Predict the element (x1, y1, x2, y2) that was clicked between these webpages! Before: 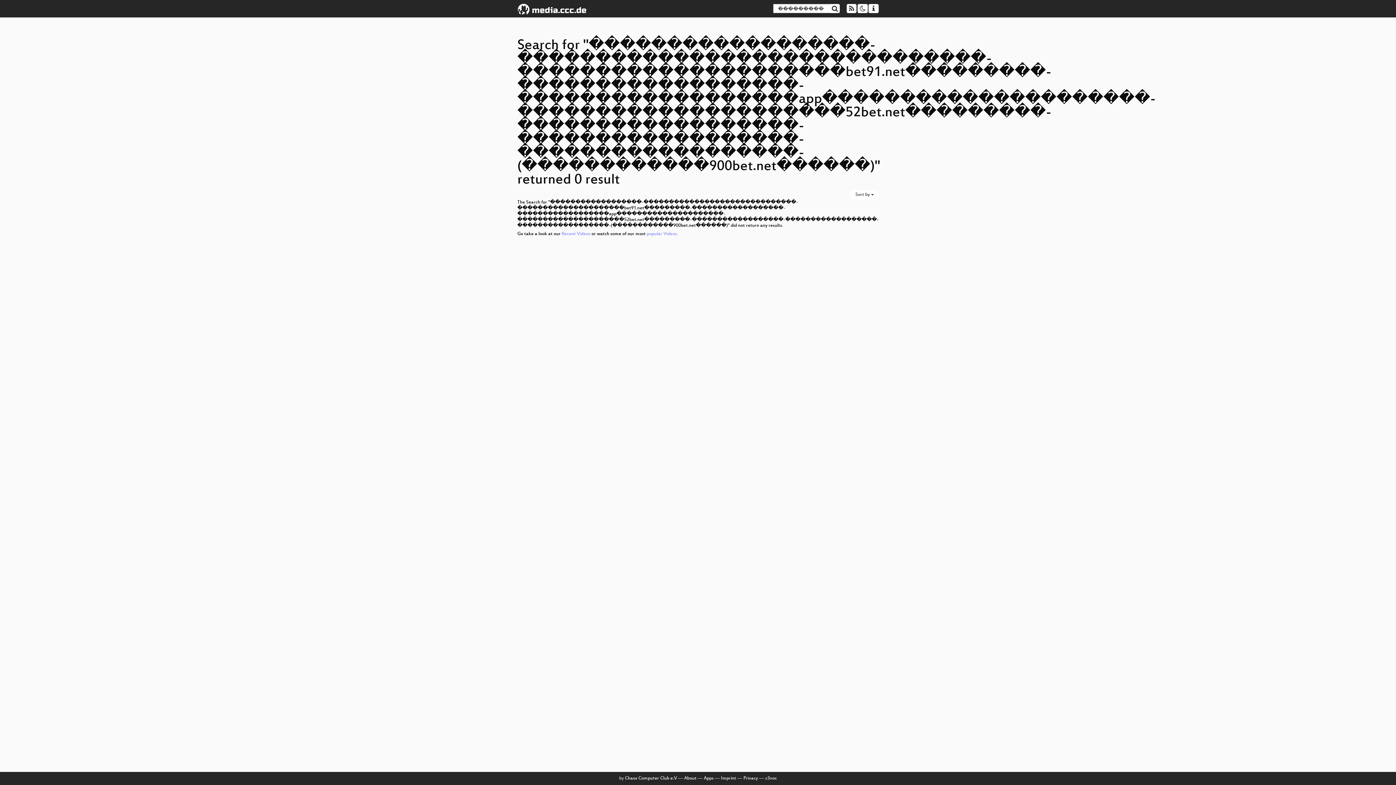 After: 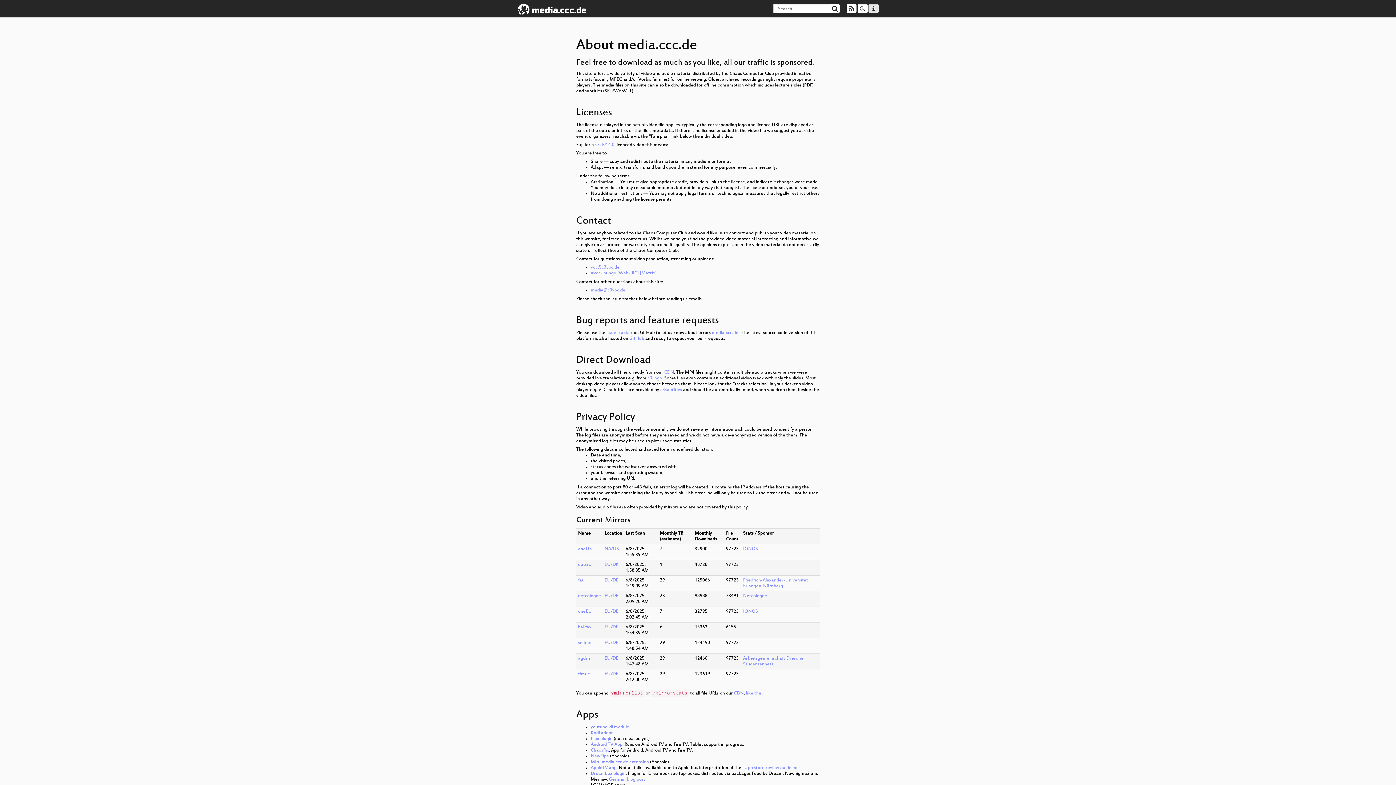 Action: bbox: (868, 4, 878, 13)